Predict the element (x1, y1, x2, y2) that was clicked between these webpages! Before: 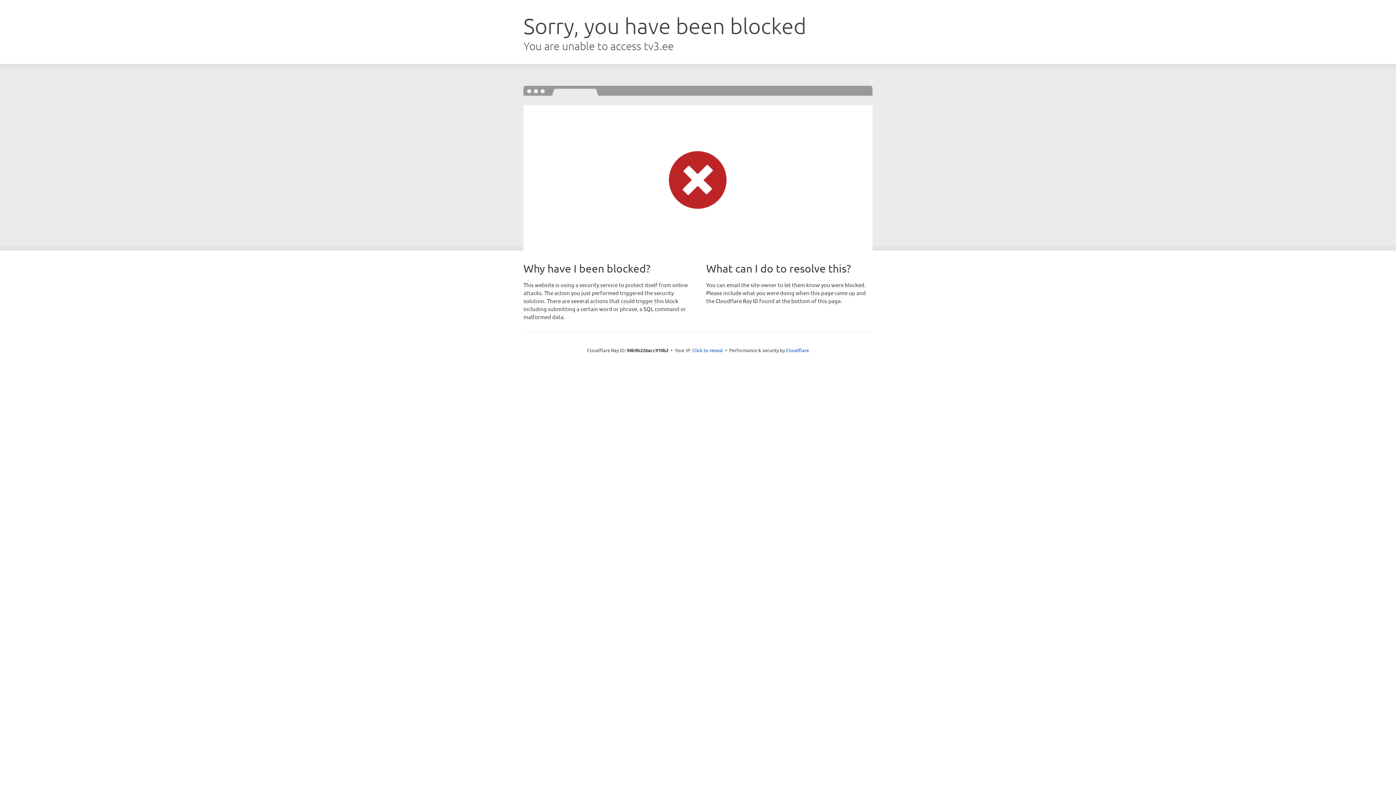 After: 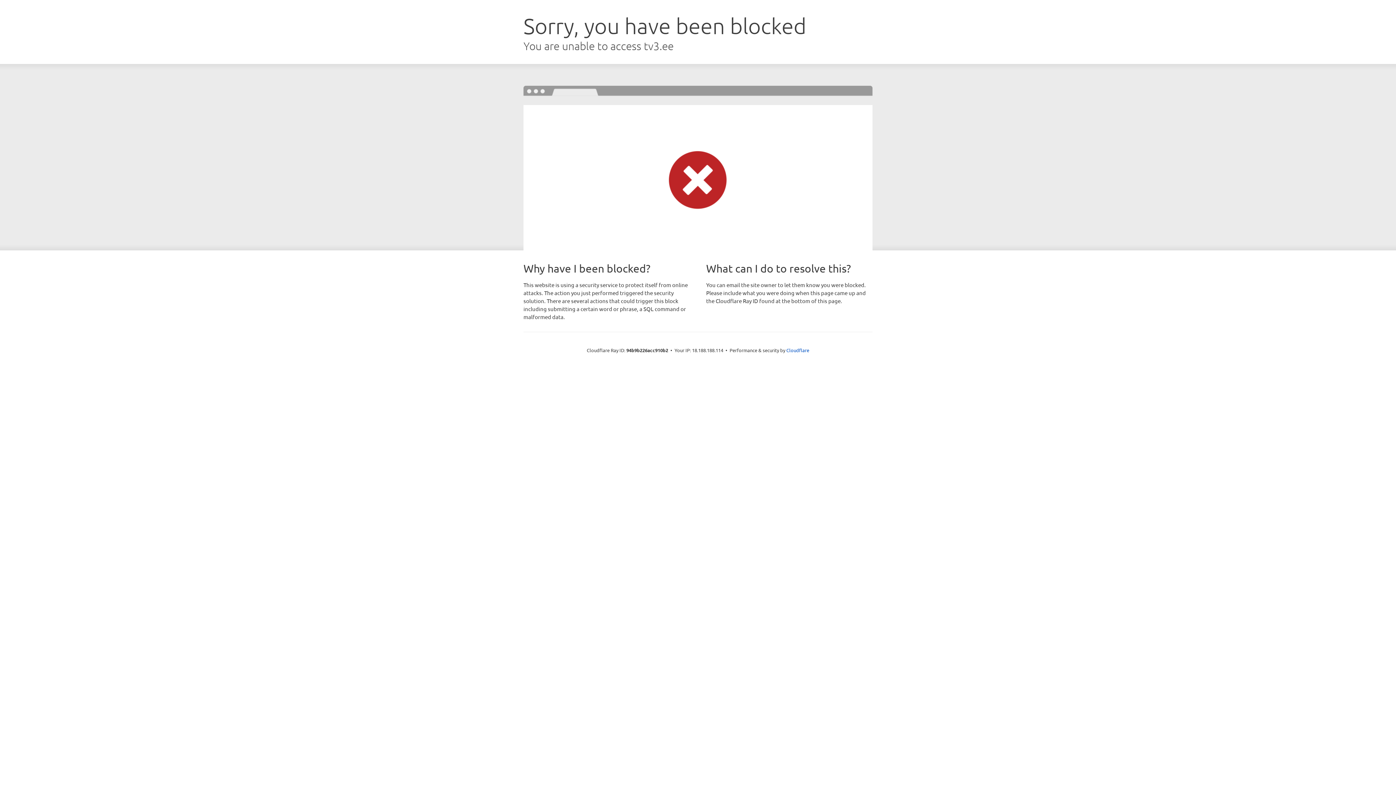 Action: bbox: (692, 346, 723, 353) label: Click to reveal